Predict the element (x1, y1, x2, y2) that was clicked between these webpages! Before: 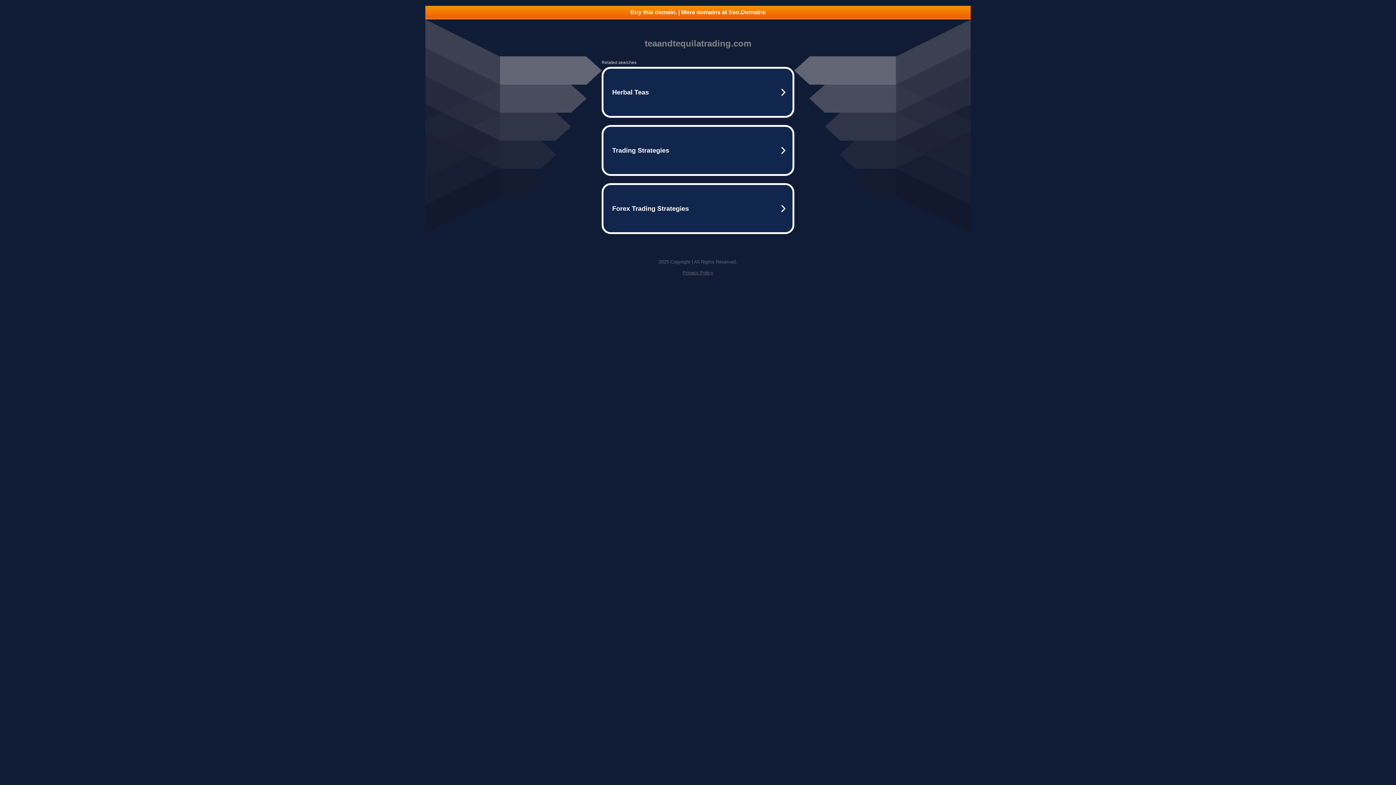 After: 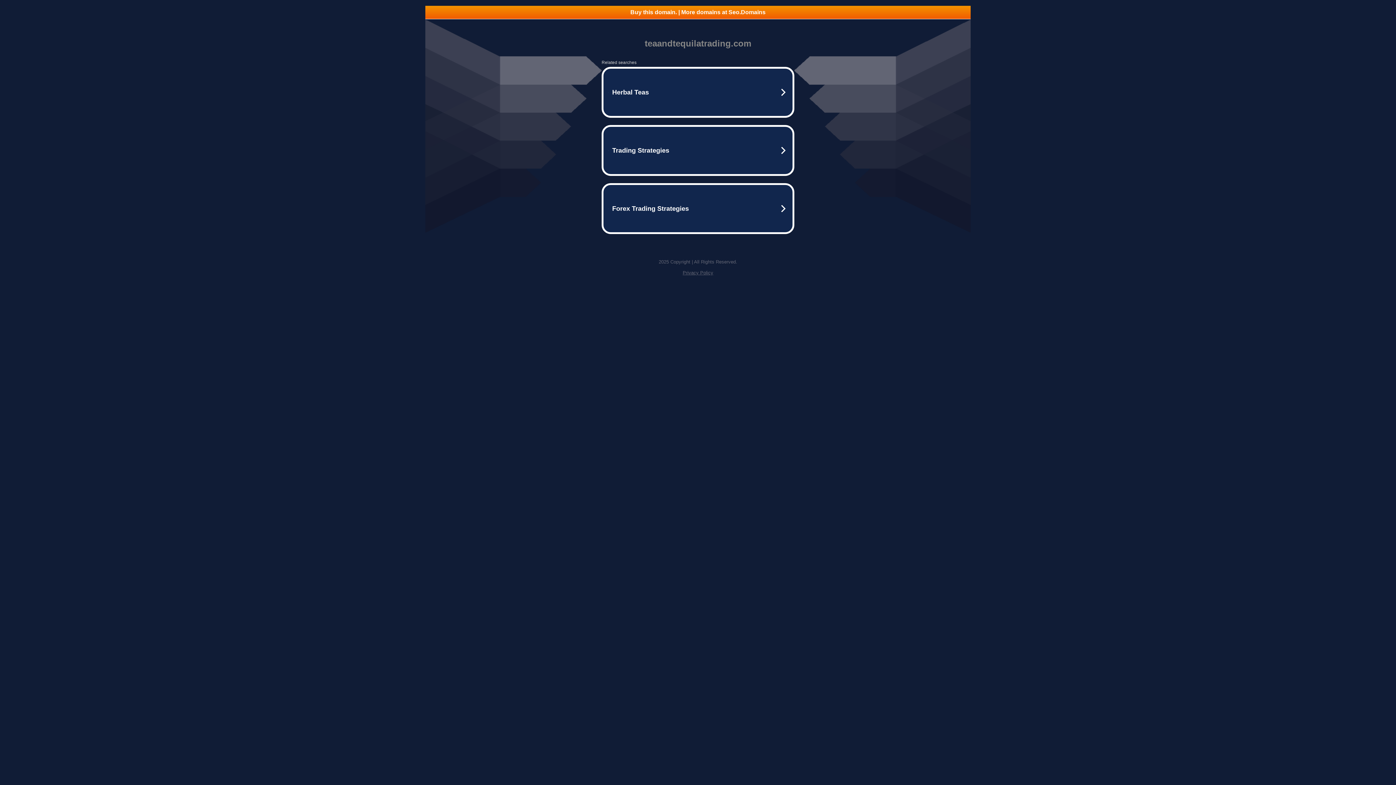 Action: bbox: (682, 270, 713, 275) label: Privacy Policy